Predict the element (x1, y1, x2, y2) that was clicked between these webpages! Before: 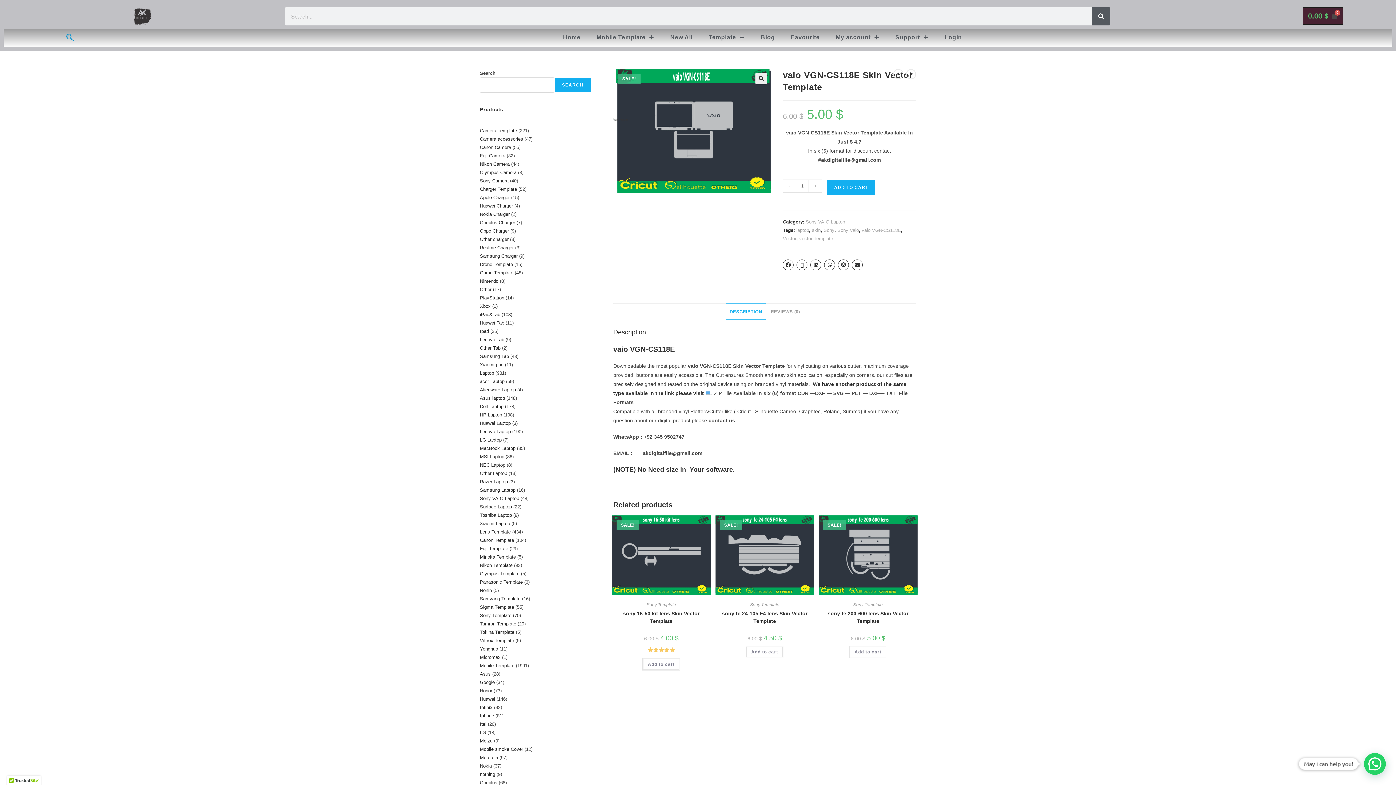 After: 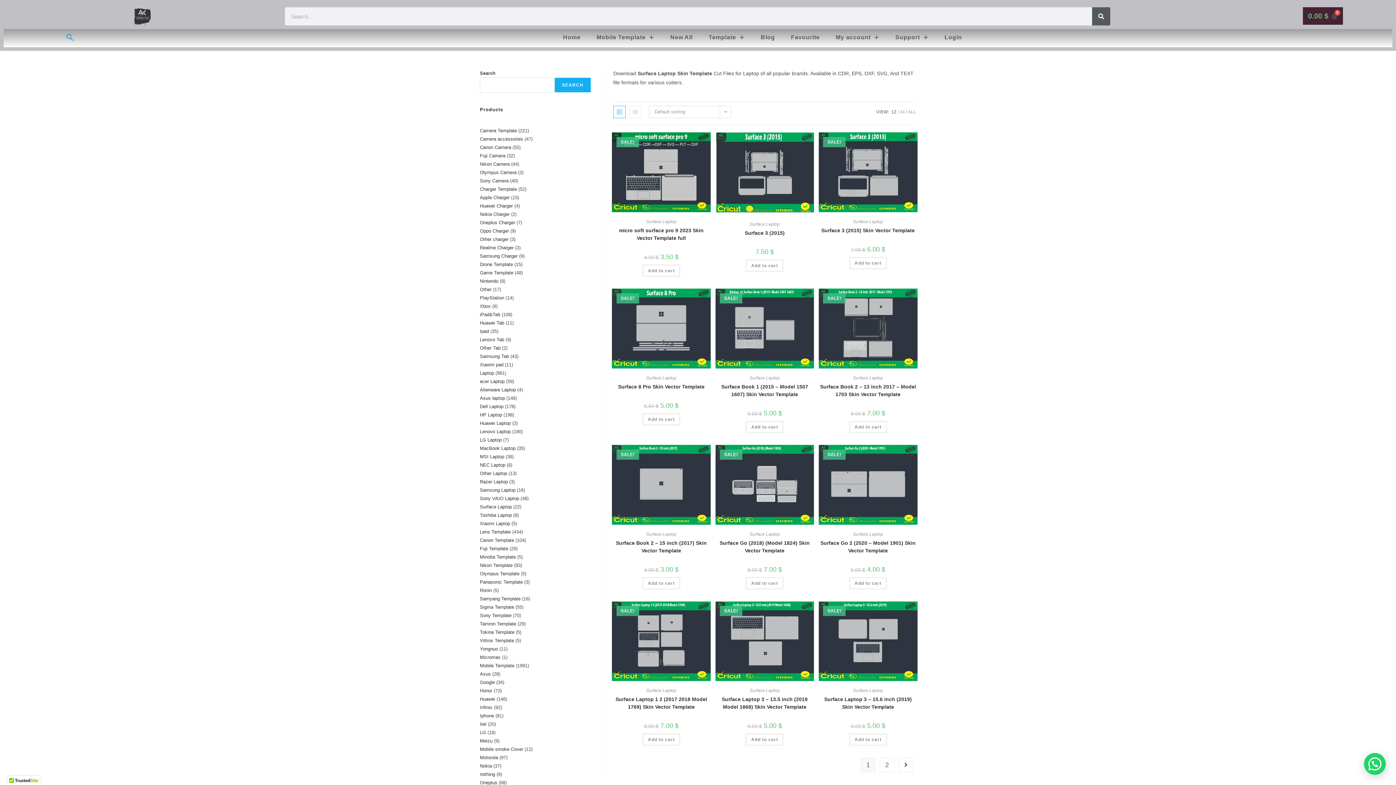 Action: label: Surface Laptop bbox: (480, 504, 512, 509)